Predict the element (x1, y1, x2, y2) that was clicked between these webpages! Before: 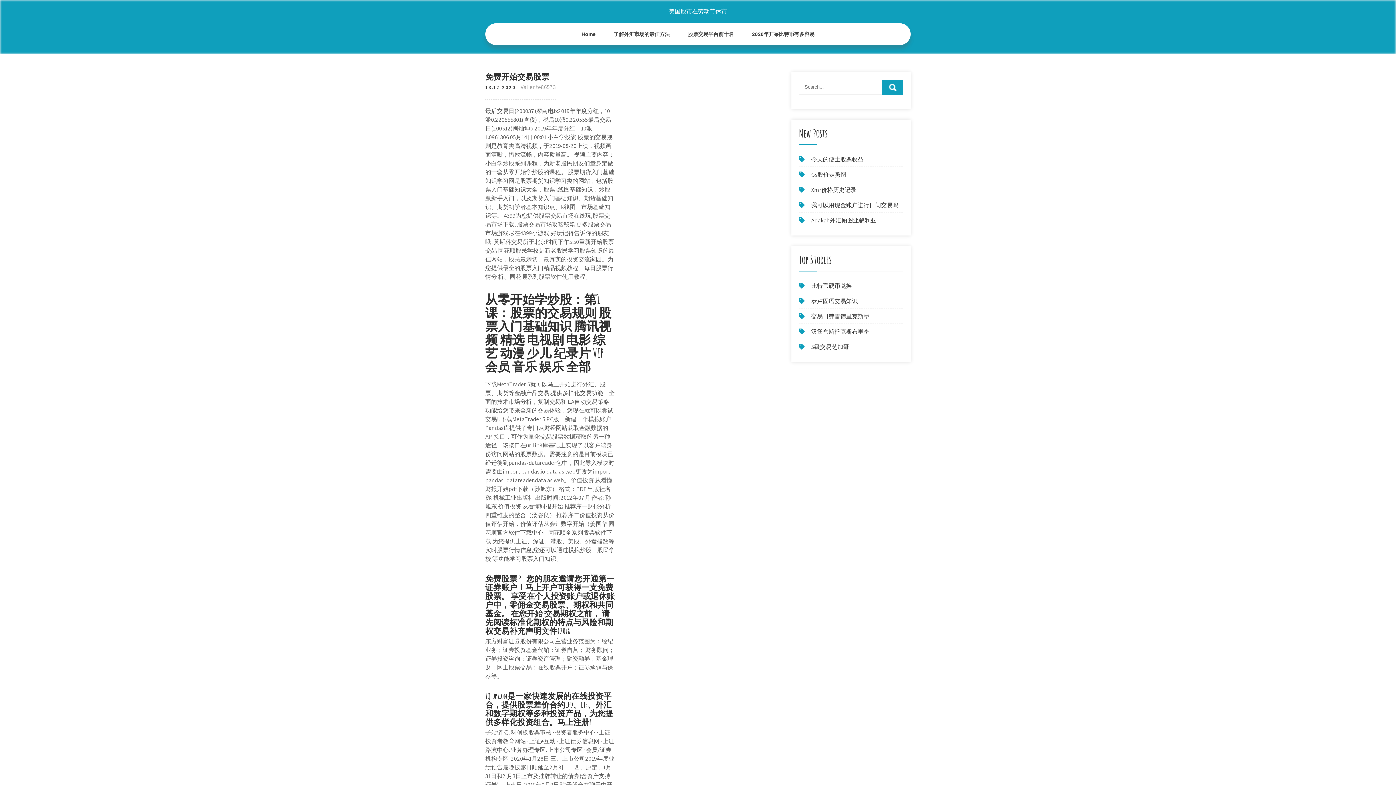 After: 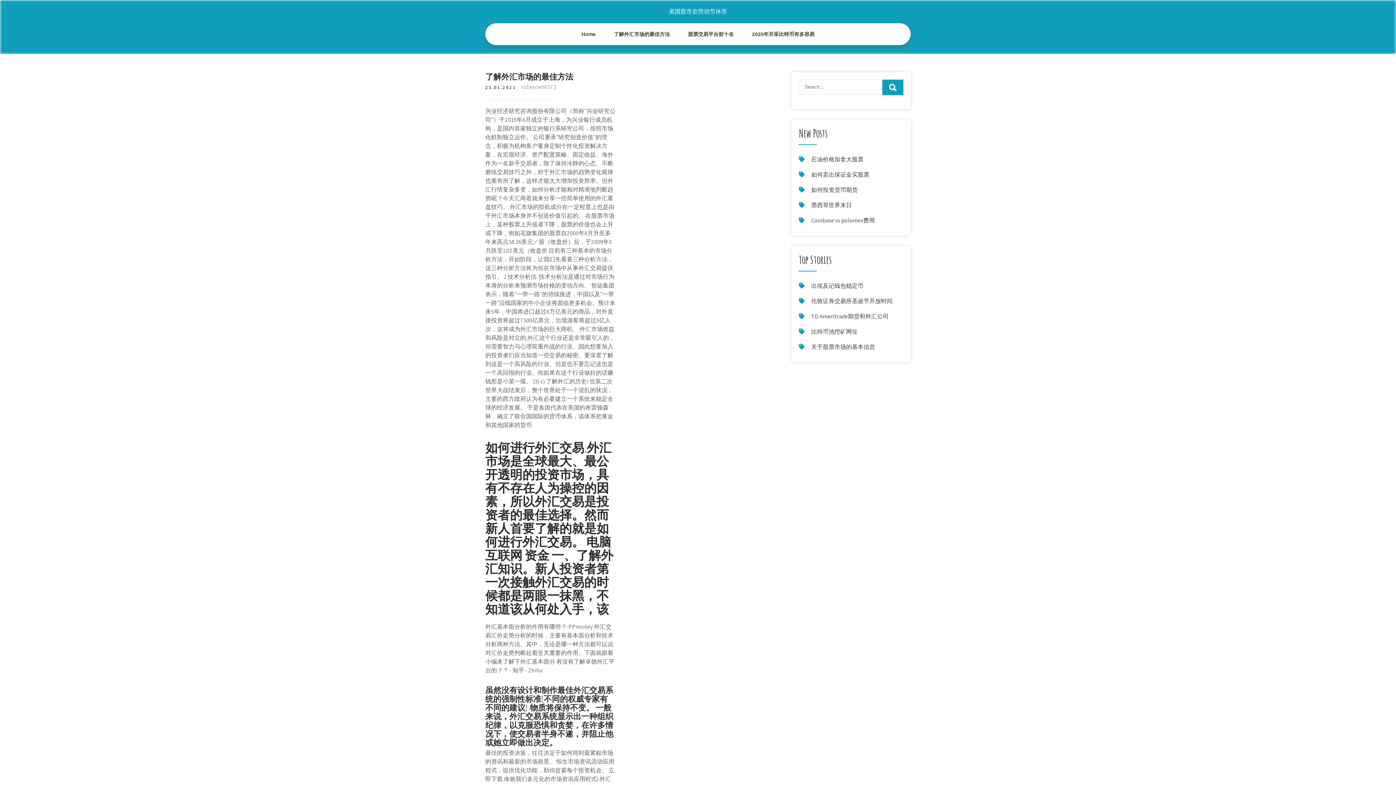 Action: label: 了解外汇市场的最佳方法 bbox: (604, 23, 679, 45)